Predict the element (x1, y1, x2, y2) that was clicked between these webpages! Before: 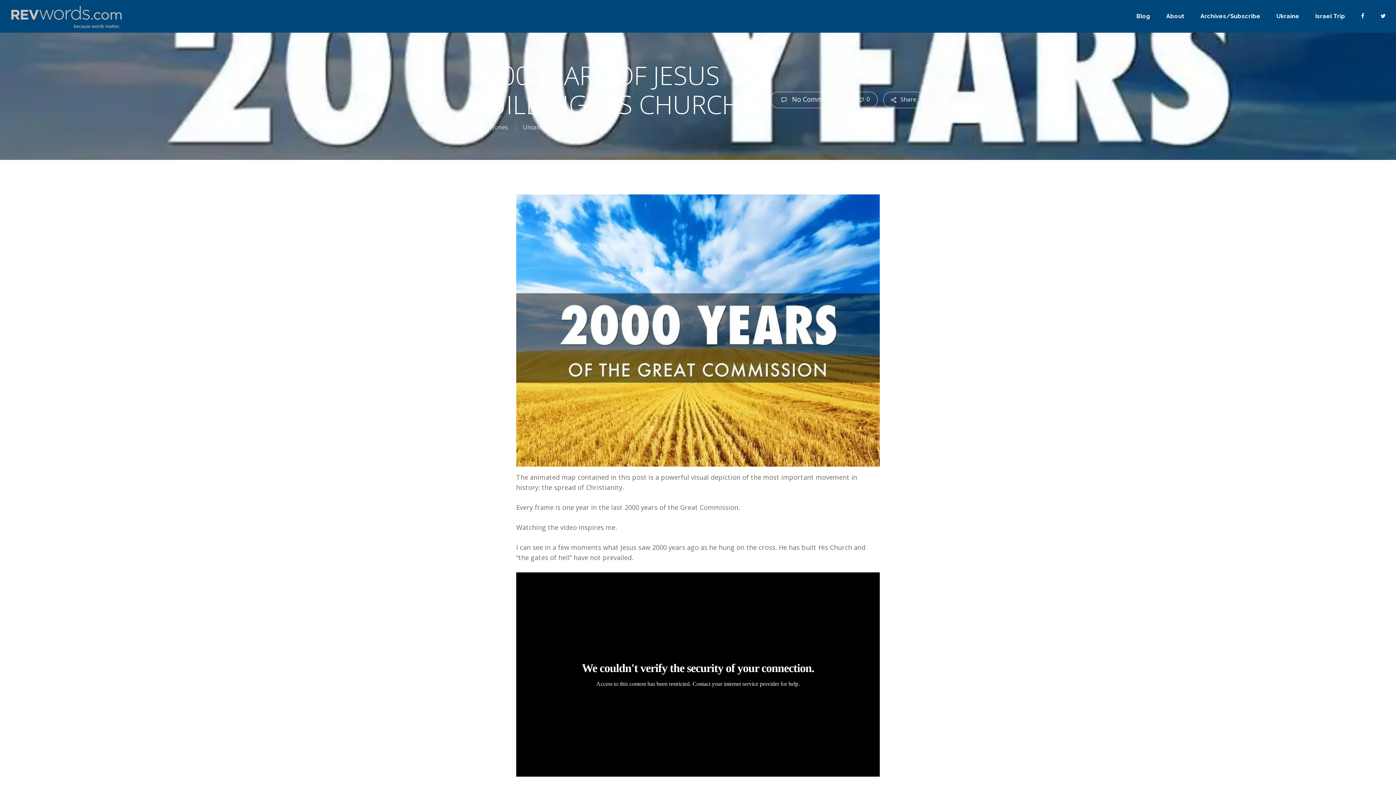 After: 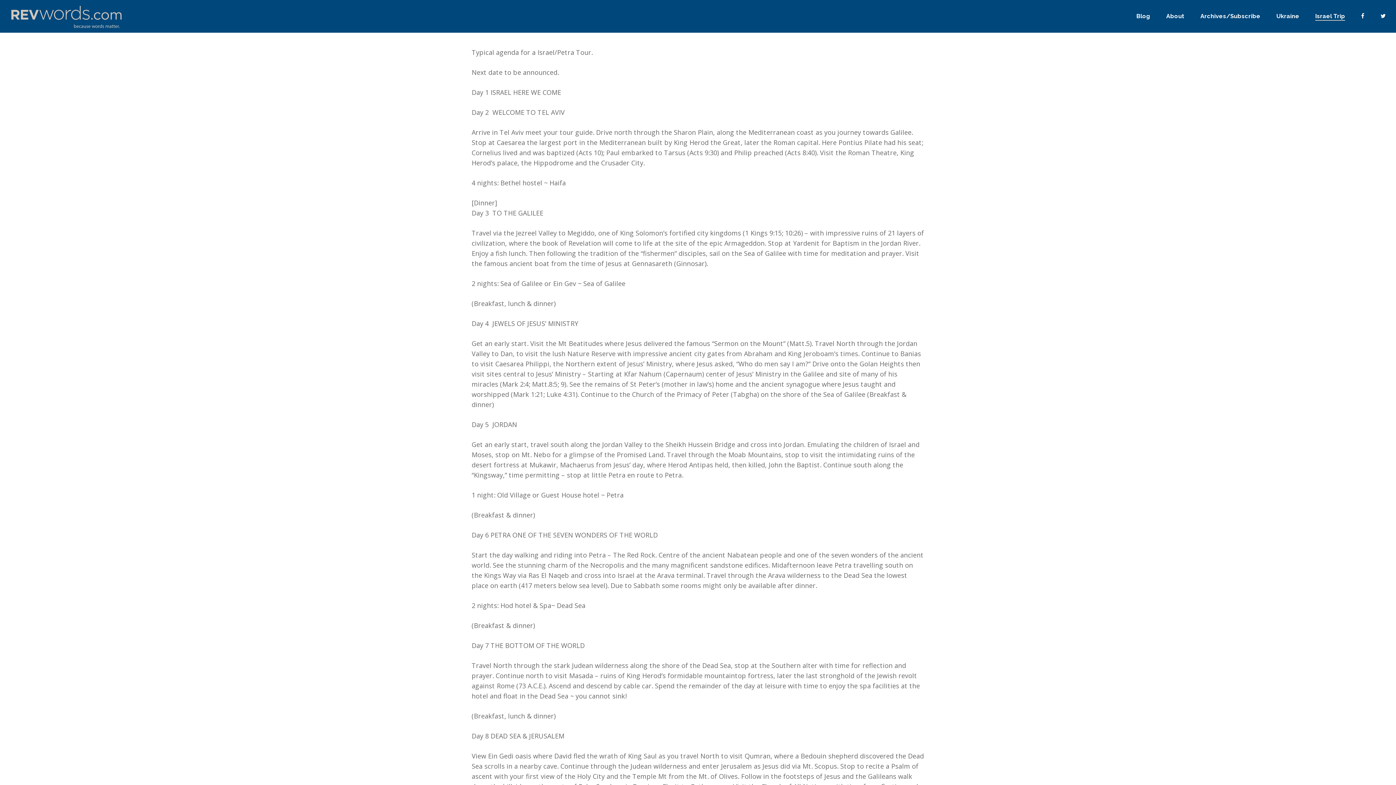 Action: label: Israel Trip bbox: (1315, 12, 1345, 20)